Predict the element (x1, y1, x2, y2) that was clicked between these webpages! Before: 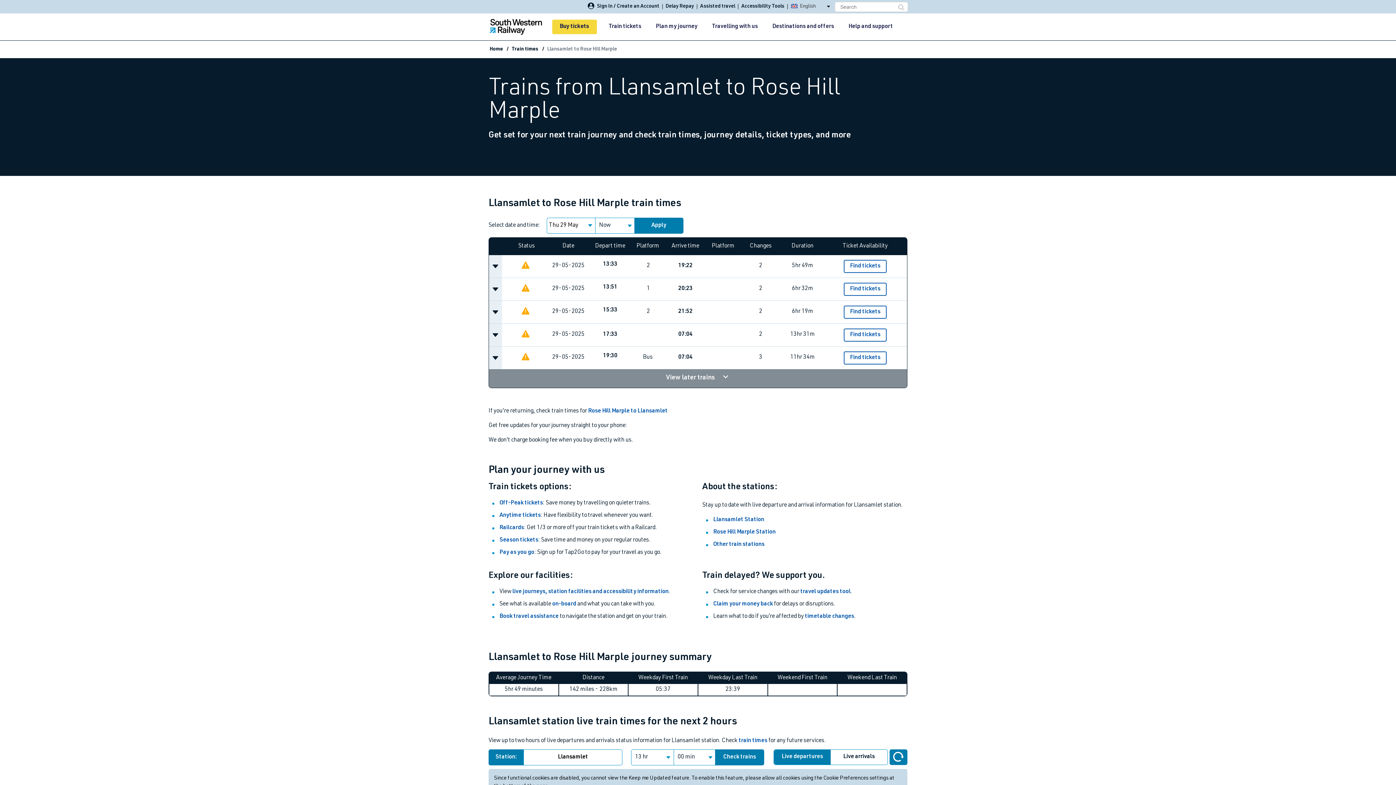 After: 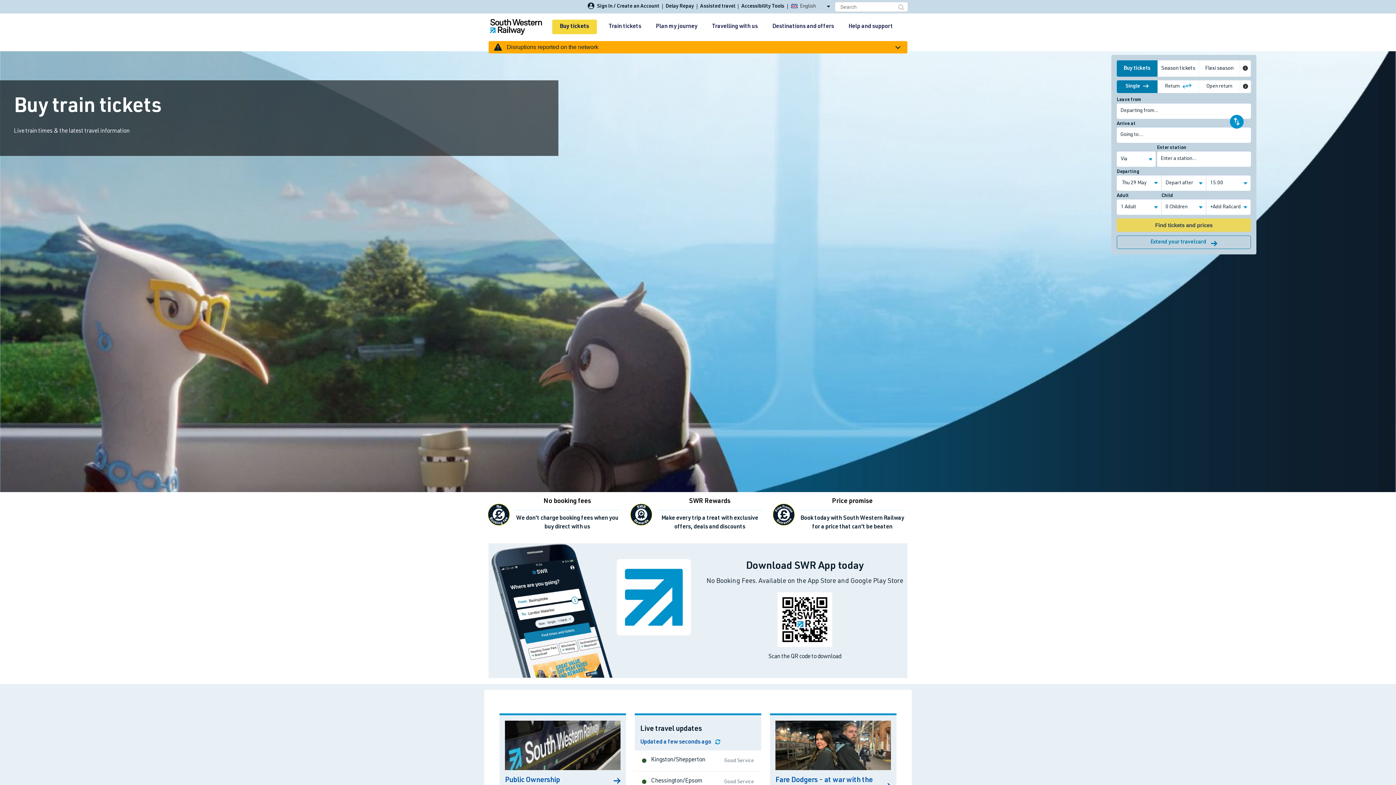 Action: bbox: (489, 41, 503, 57) label: Home